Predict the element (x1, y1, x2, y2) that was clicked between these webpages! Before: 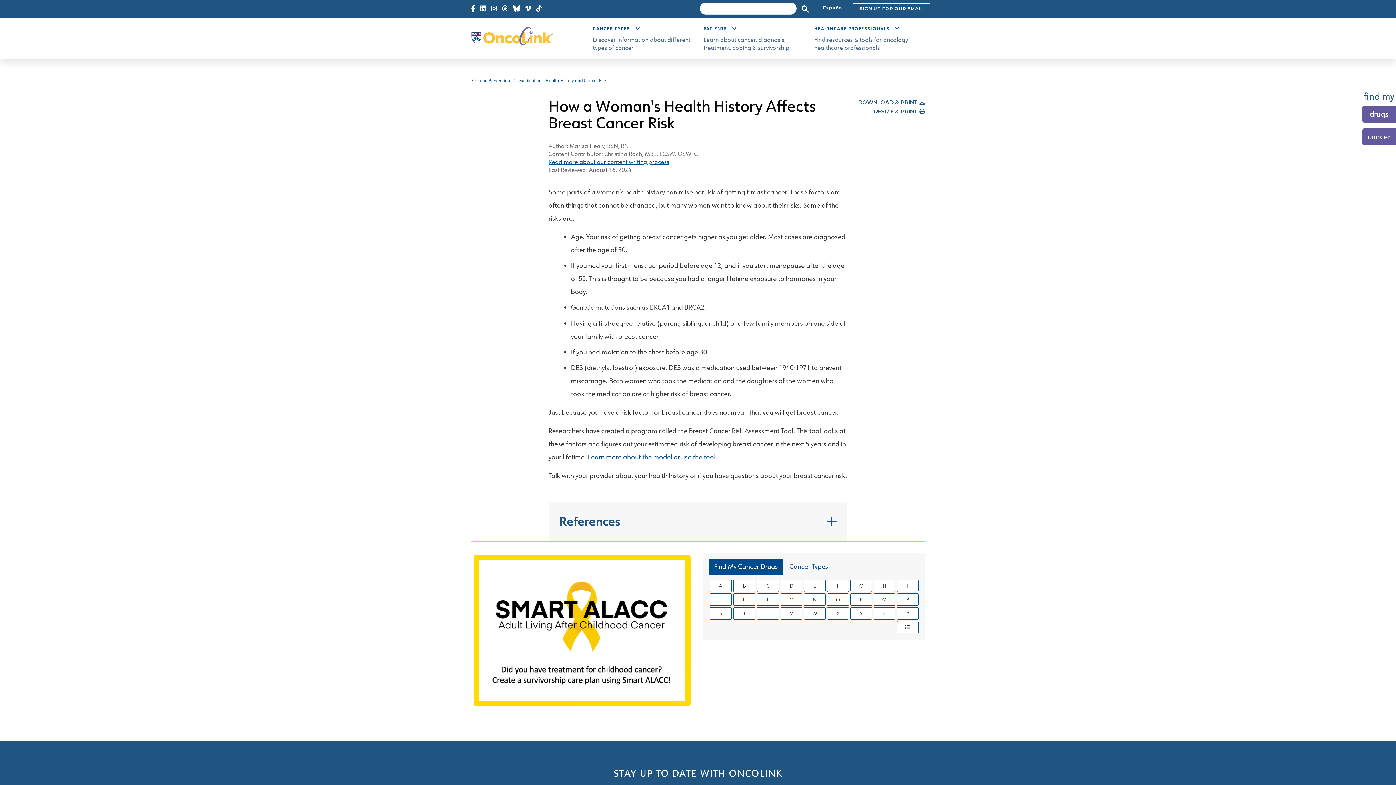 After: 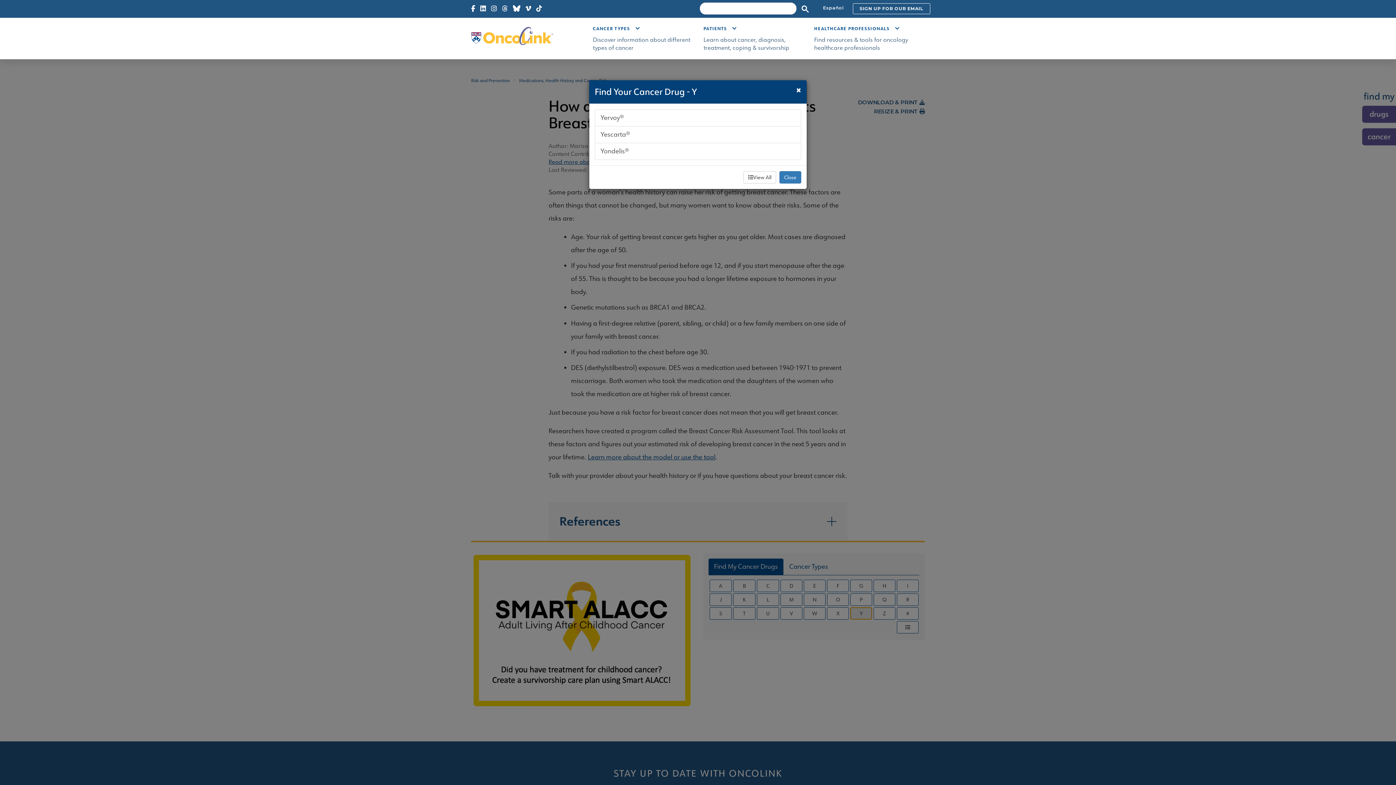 Action: label: Y bbox: (850, 607, 872, 619)